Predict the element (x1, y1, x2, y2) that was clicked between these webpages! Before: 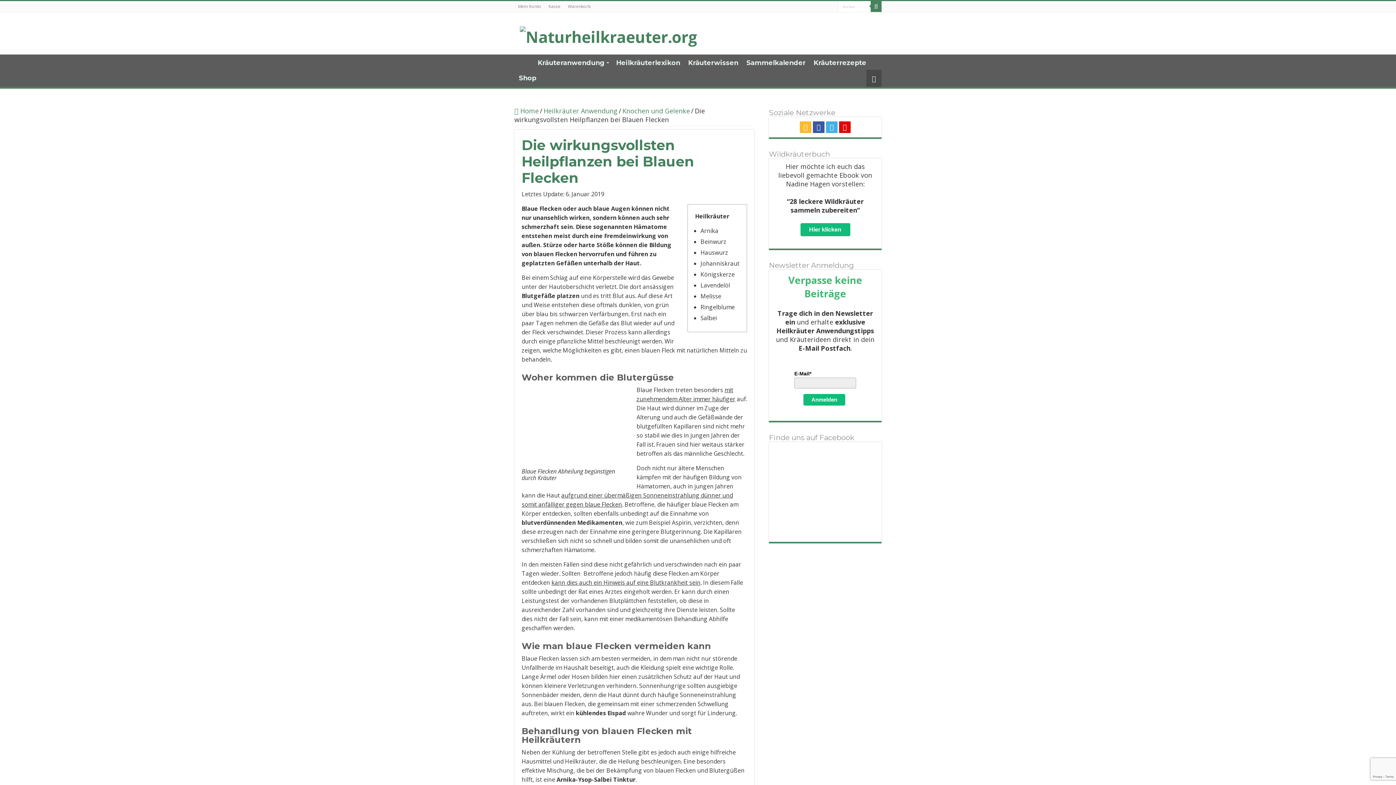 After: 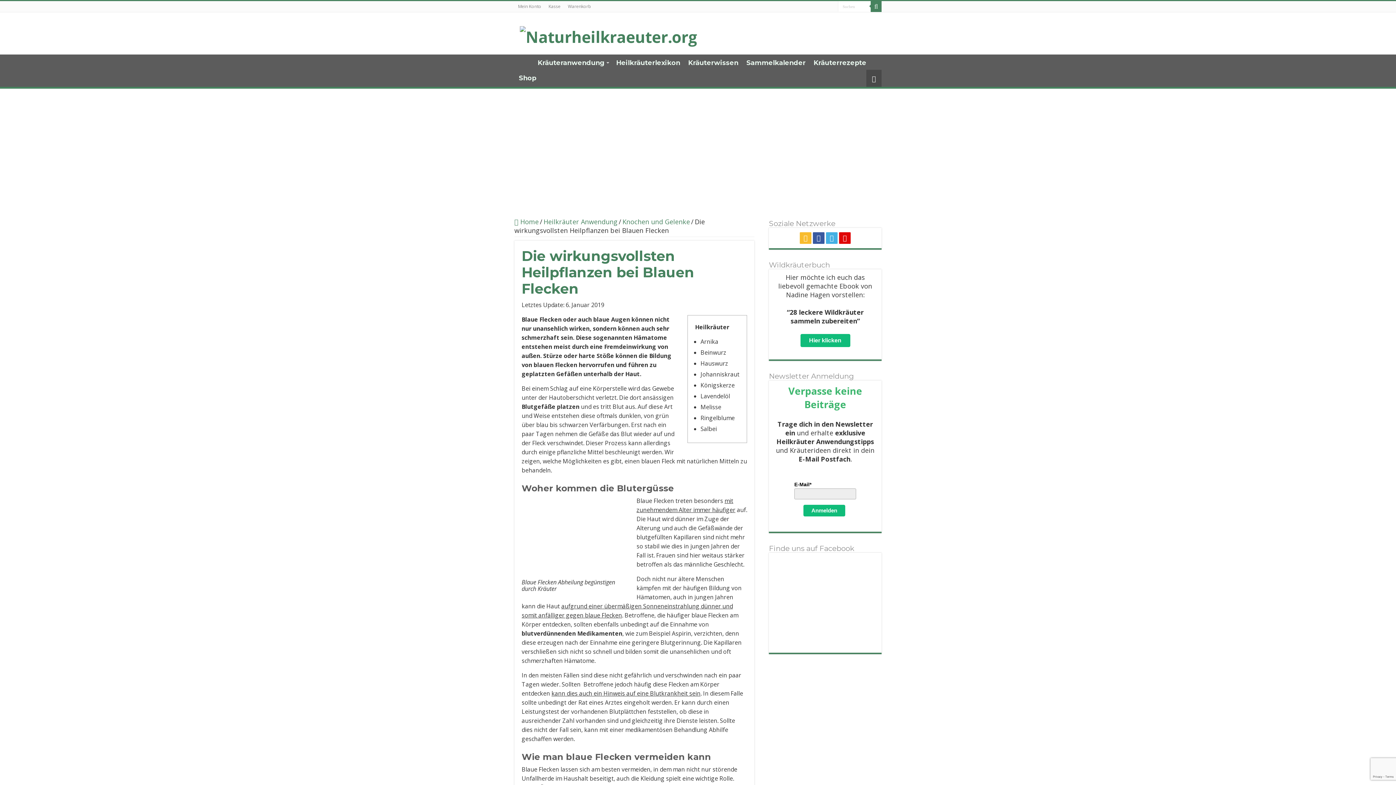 Action: bbox: (800, 223, 850, 236) label: Hier klicken